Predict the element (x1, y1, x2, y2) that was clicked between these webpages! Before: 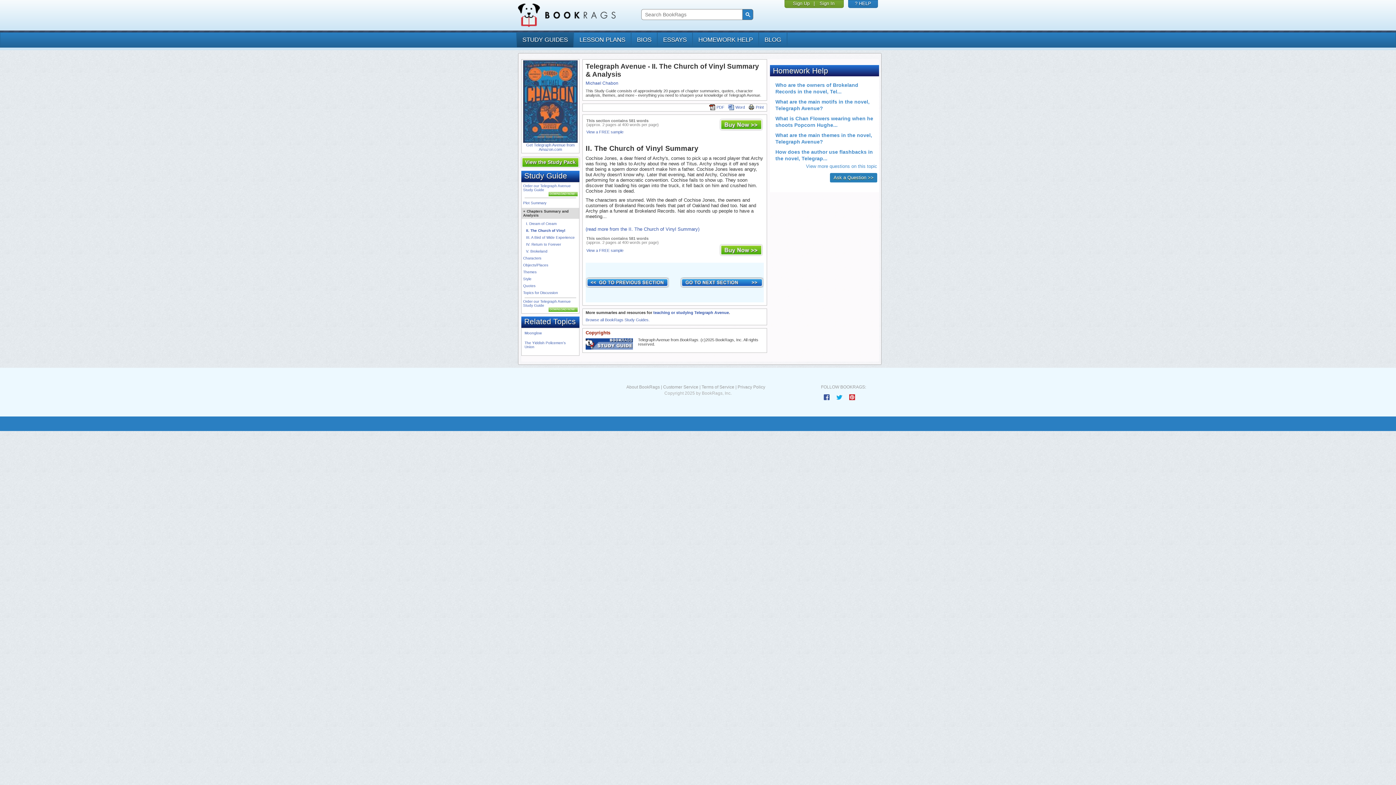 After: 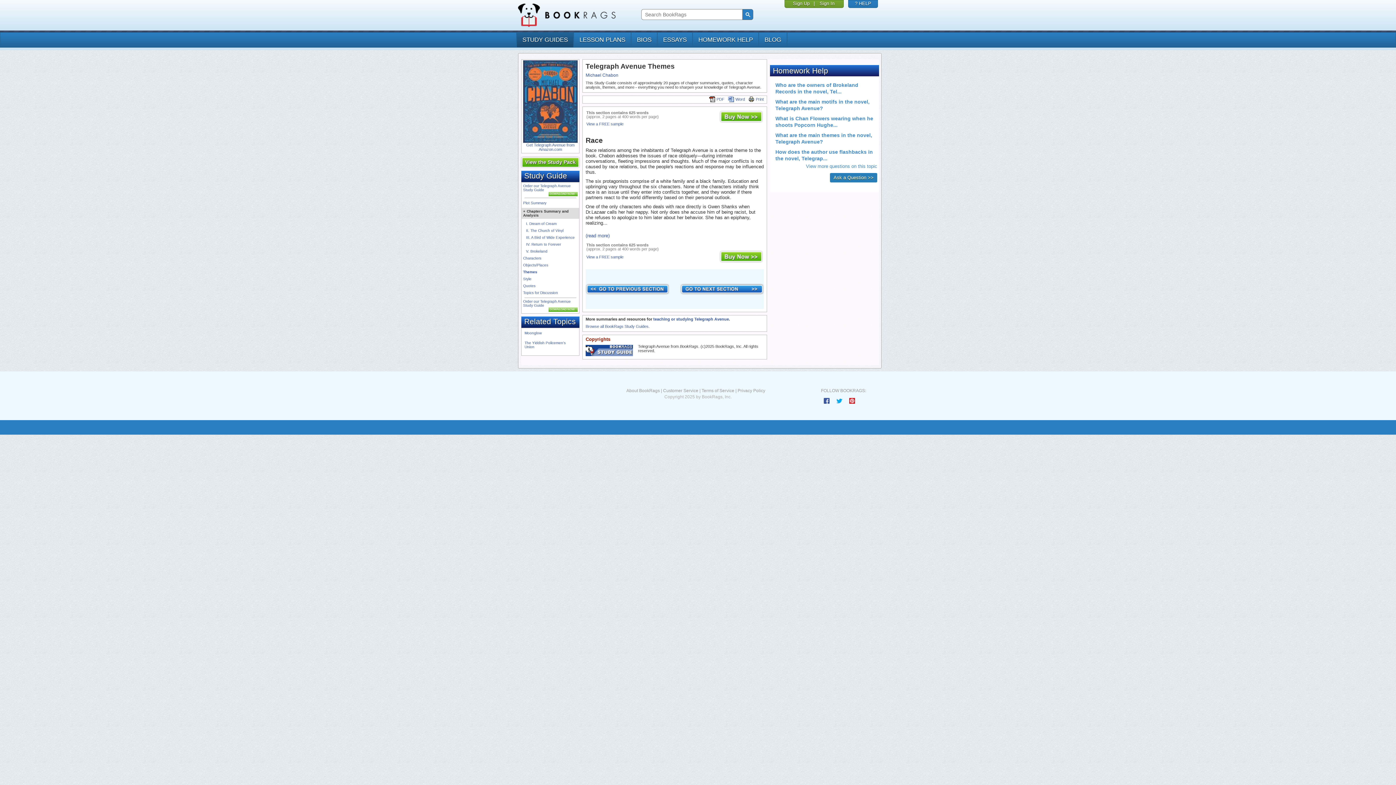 Action: label: Themes bbox: (523, 270, 536, 274)